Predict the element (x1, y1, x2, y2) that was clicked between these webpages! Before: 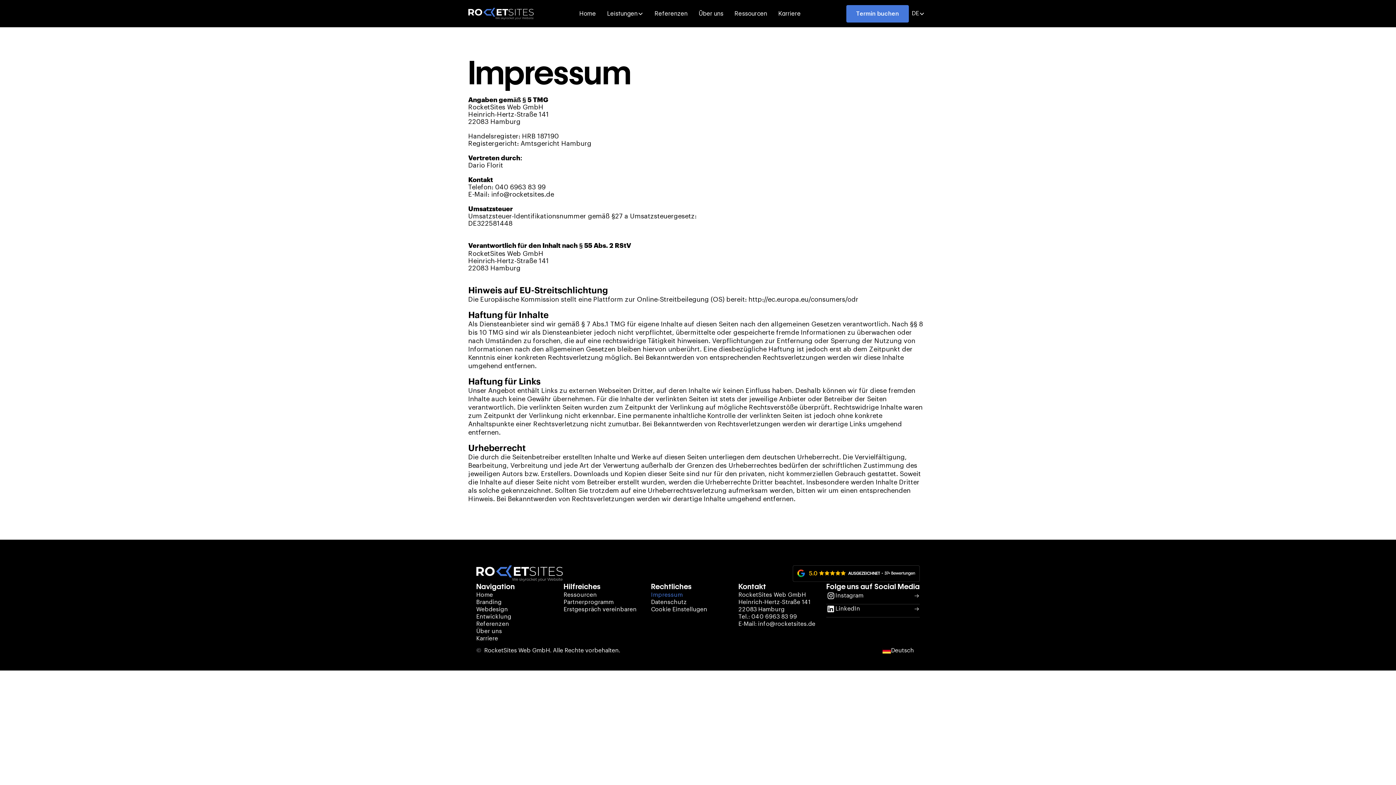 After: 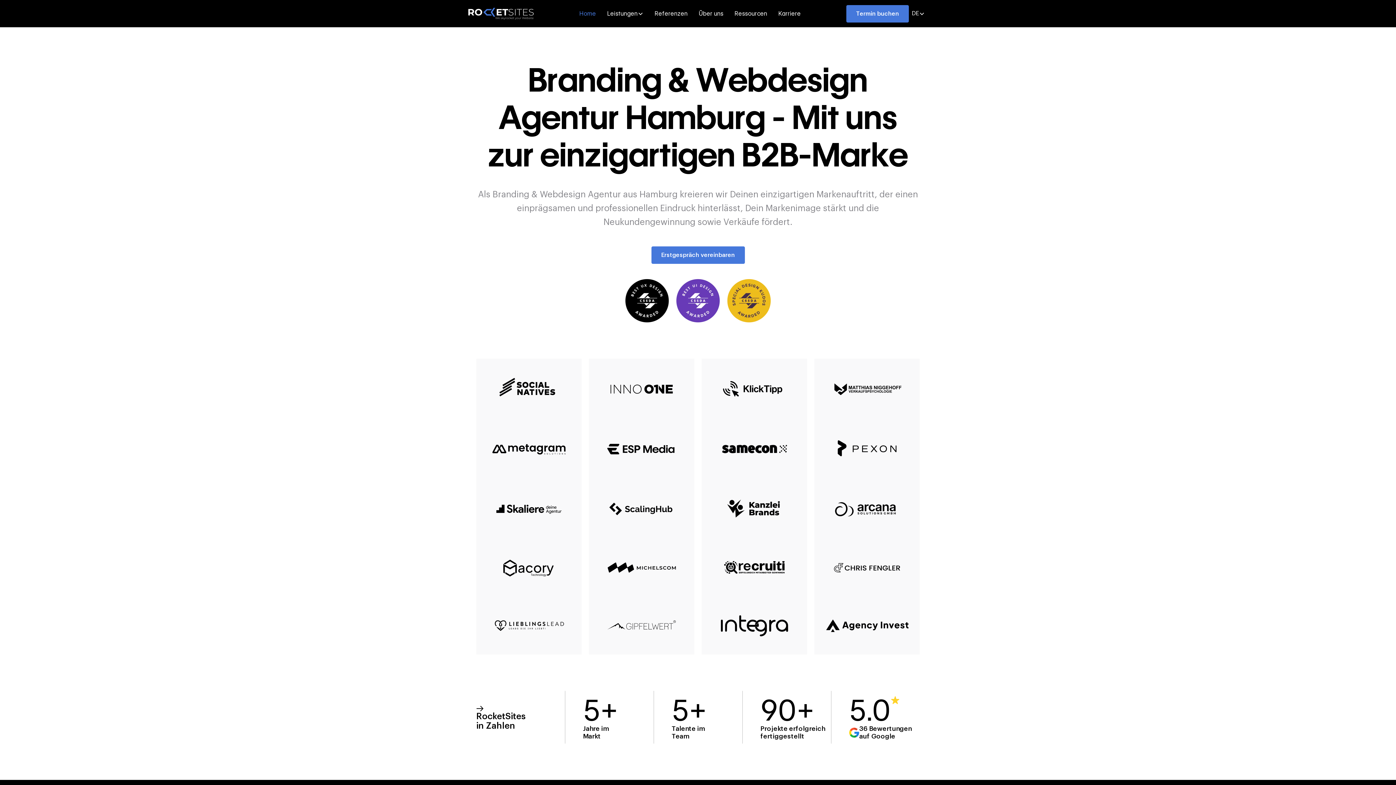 Action: label: Home bbox: (476, 591, 552, 598)